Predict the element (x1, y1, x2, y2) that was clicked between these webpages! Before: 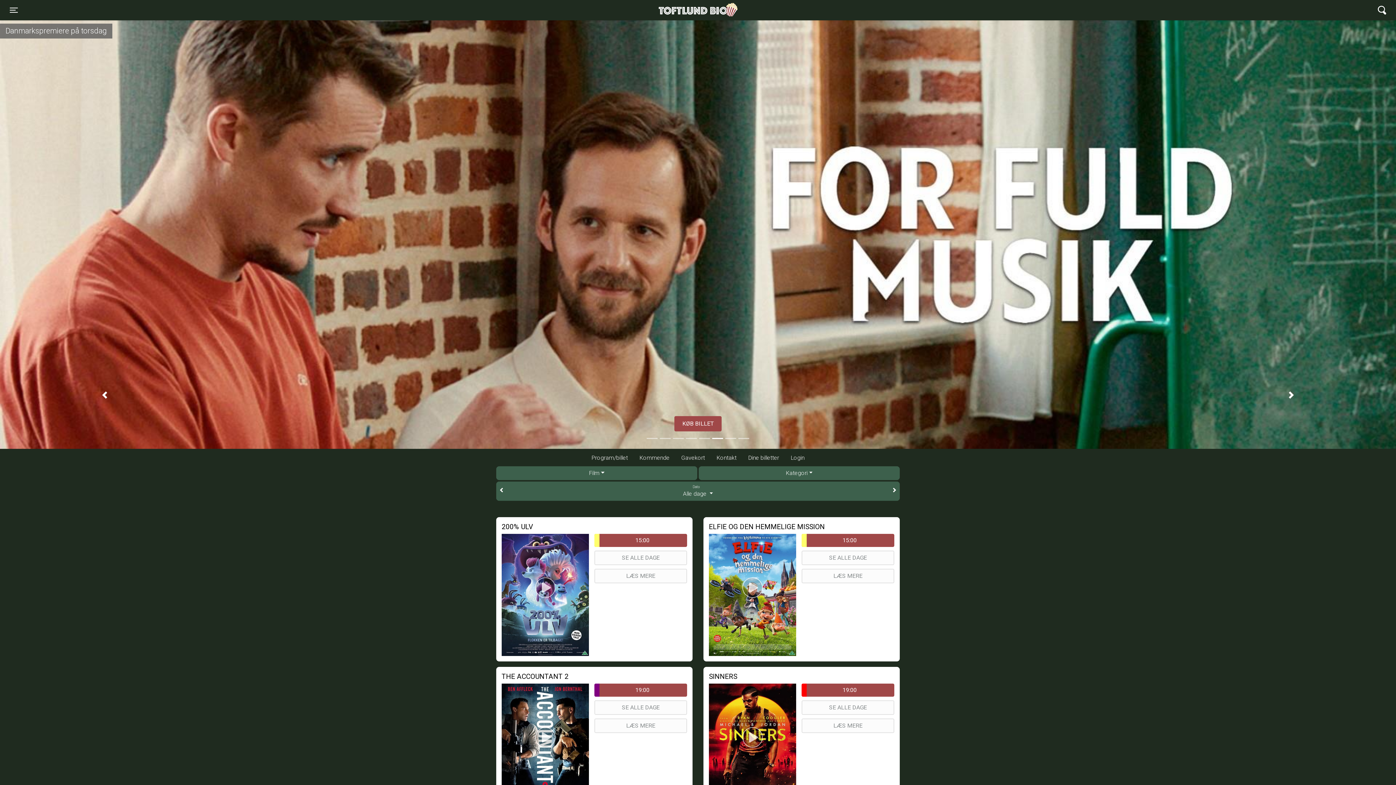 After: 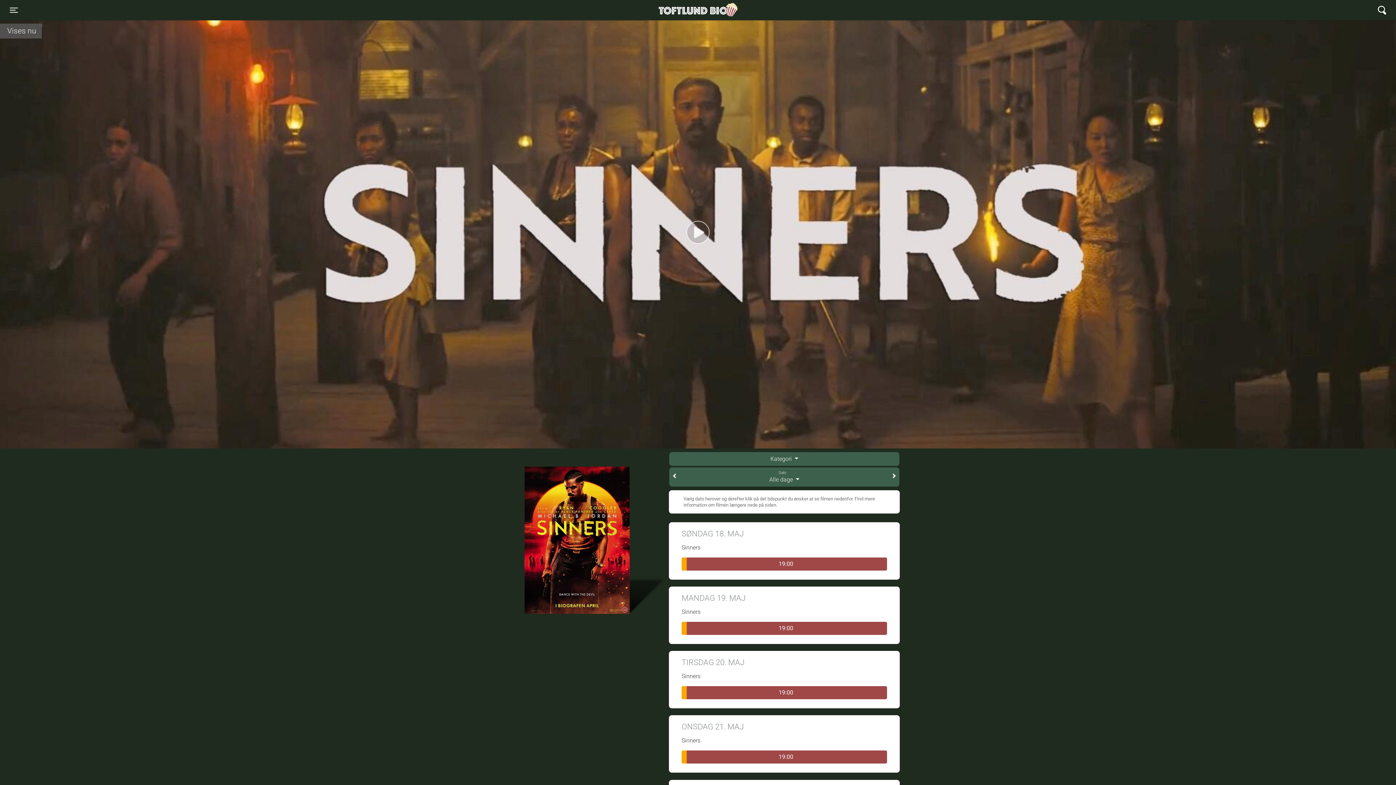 Action: label: SE ALLE DAGE bbox: (801, 704, 894, 711)